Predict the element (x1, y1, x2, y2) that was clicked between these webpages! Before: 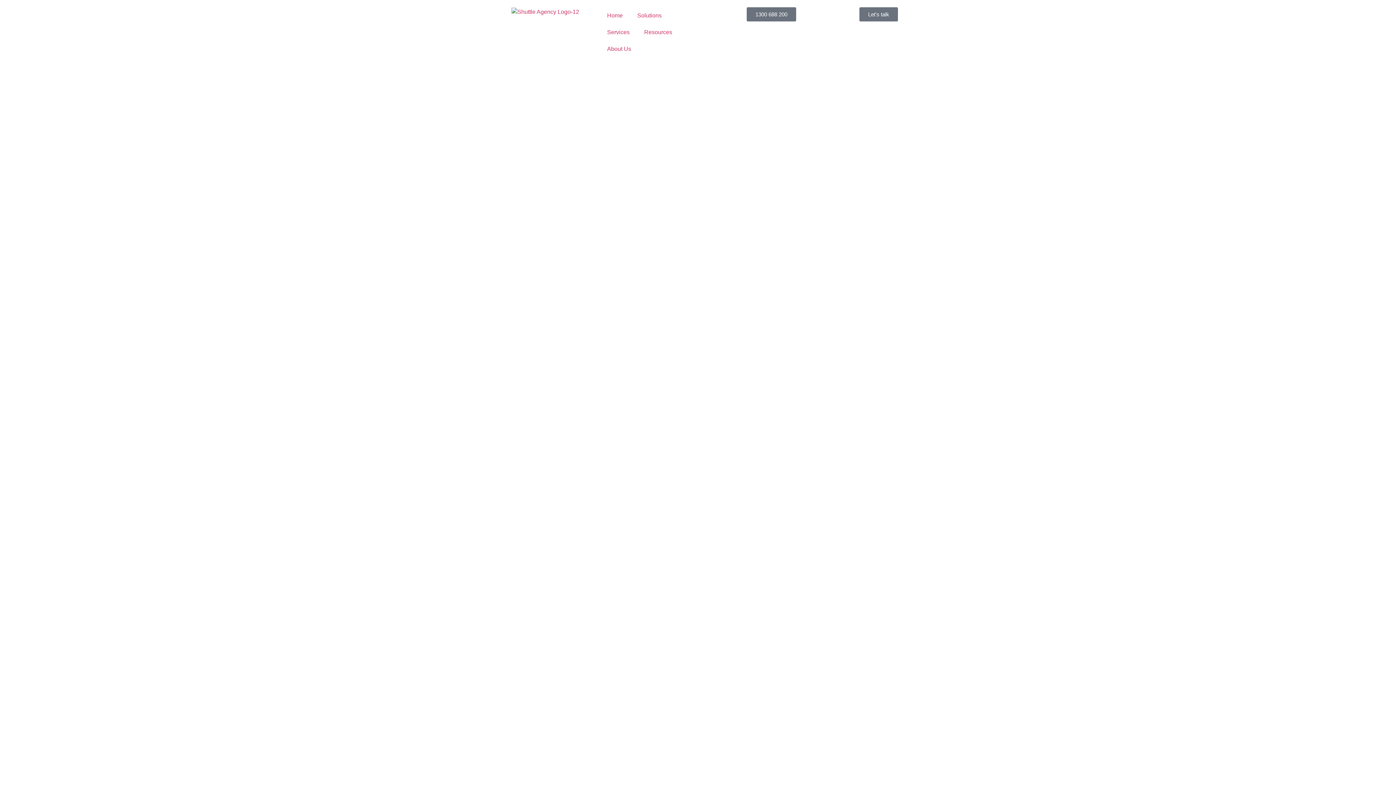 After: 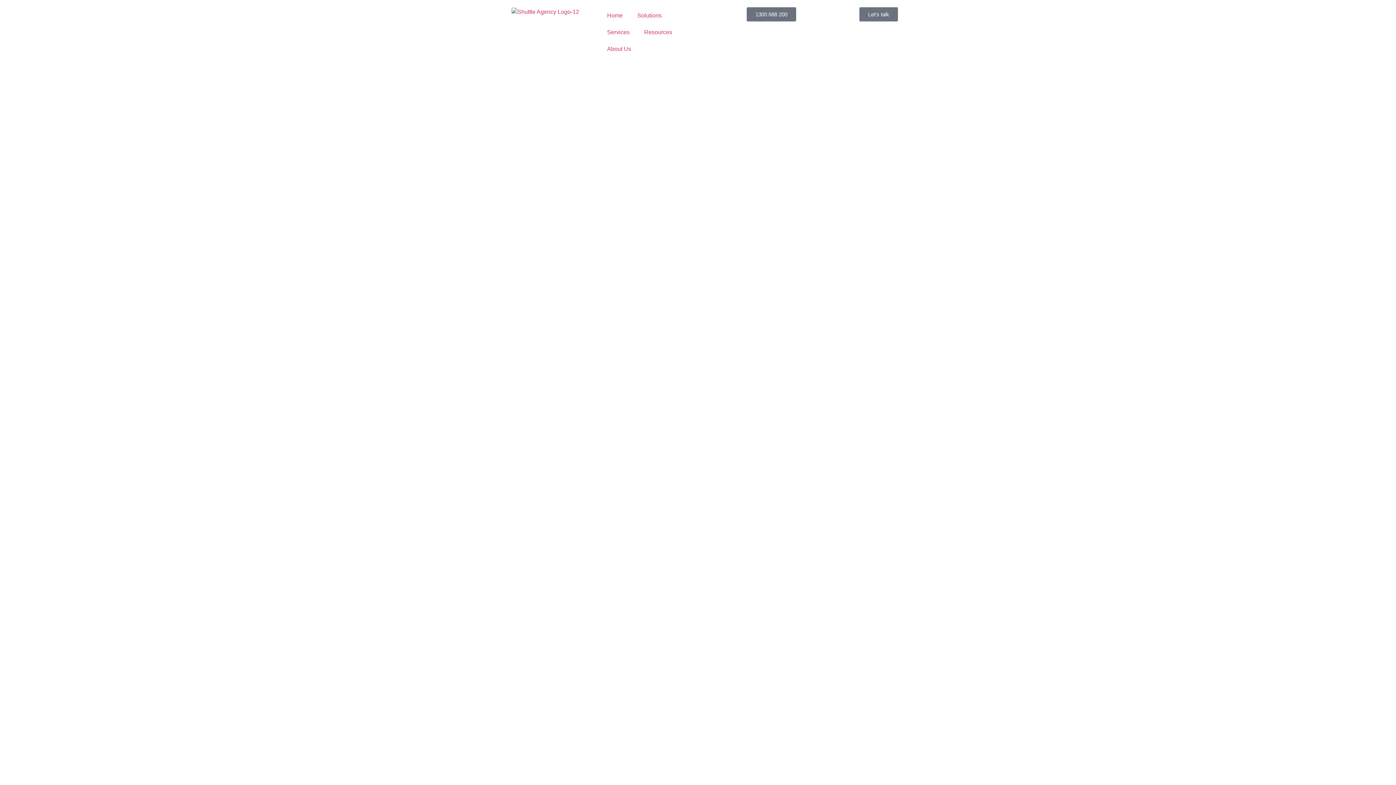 Action: bbox: (511, 8, 579, 14)